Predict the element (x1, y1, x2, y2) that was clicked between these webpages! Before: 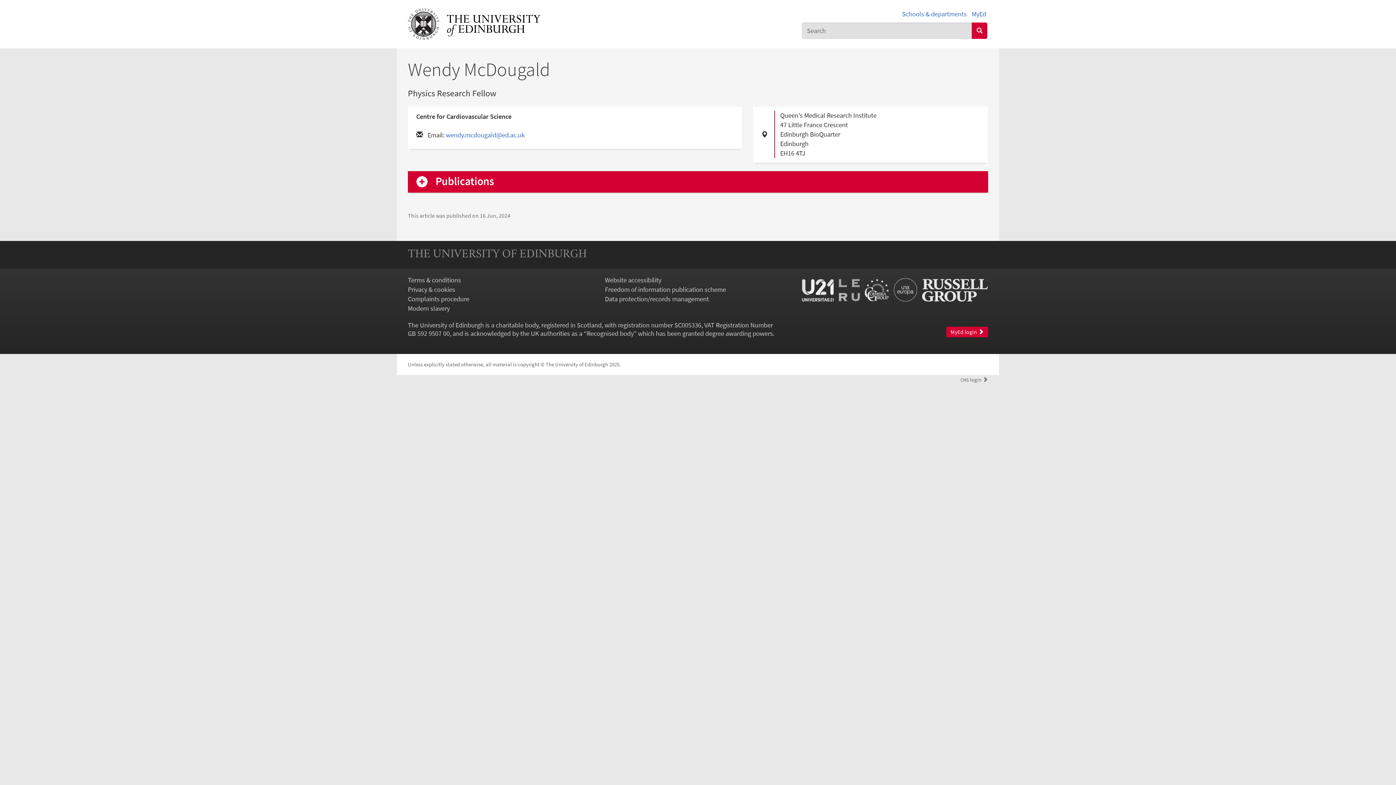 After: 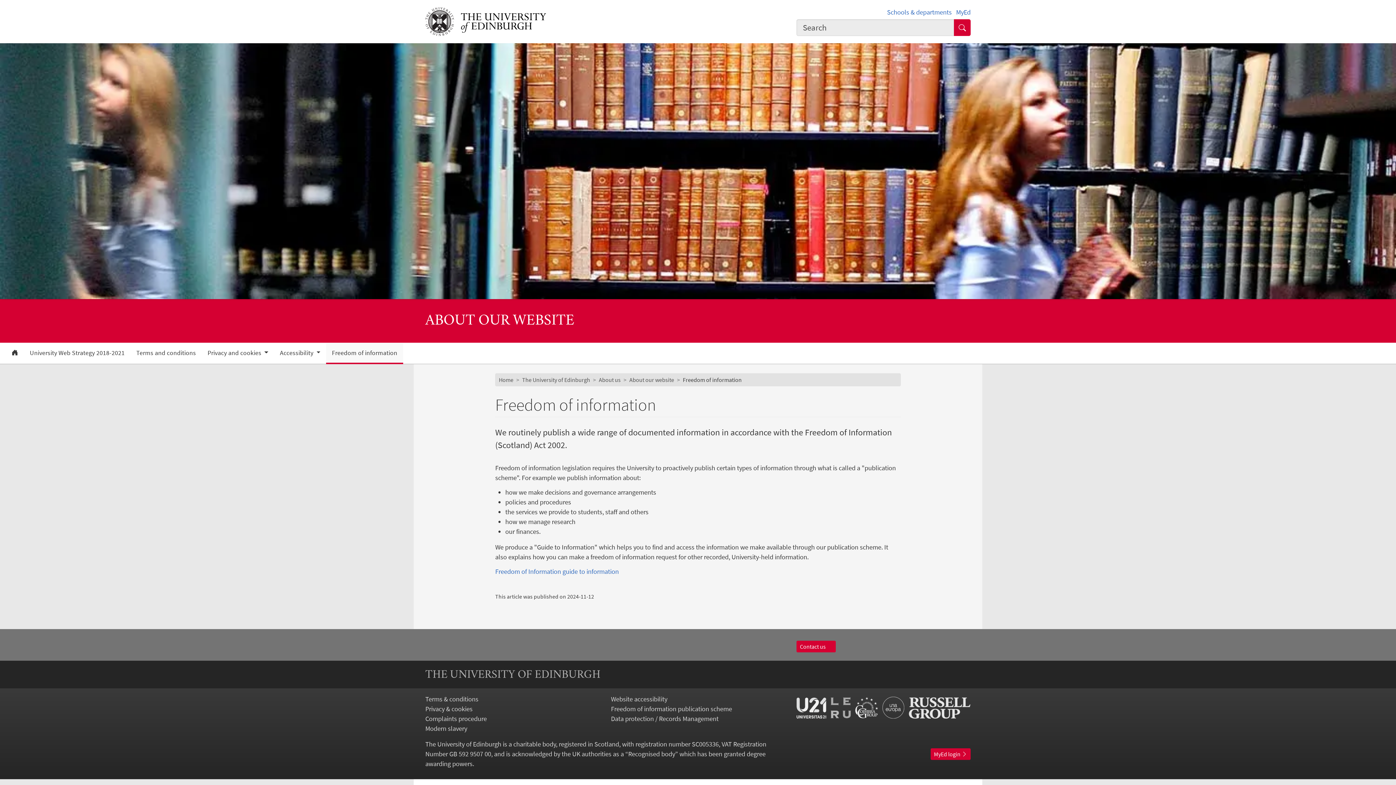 Action: bbox: (605, 285, 726, 293) label: Freedom of information publication scheme